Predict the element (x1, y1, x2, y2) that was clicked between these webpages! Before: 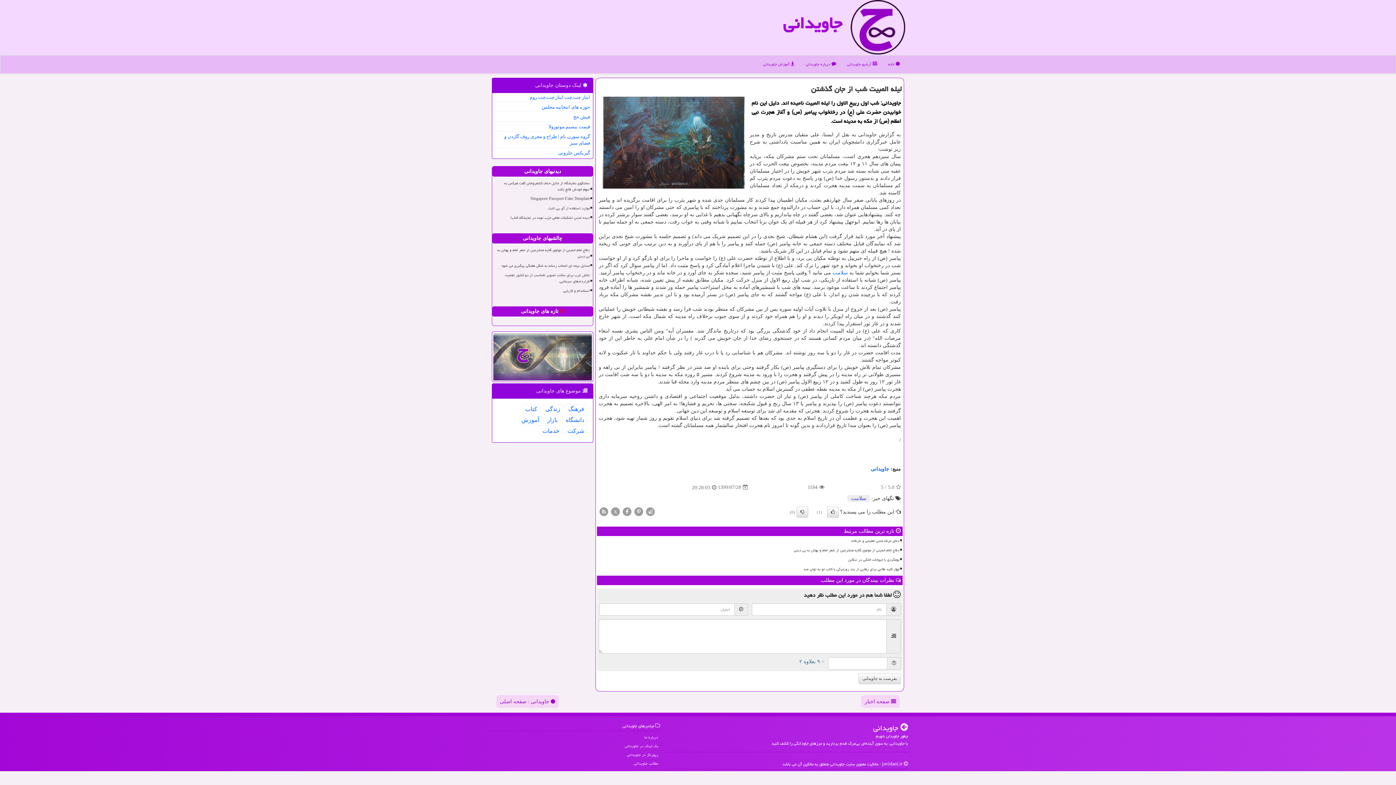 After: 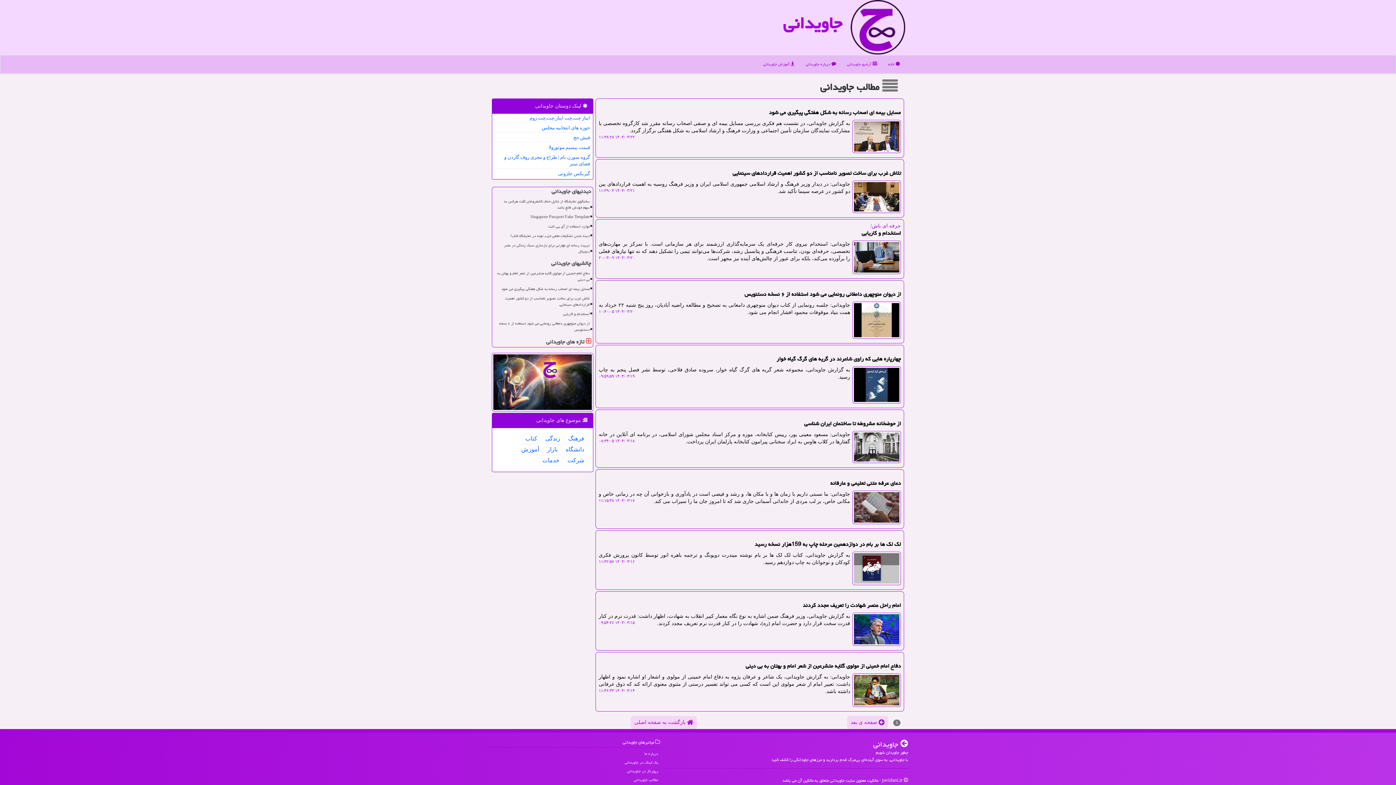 Action: label: مطالب جاویدانی bbox: (489, 759, 659, 767)